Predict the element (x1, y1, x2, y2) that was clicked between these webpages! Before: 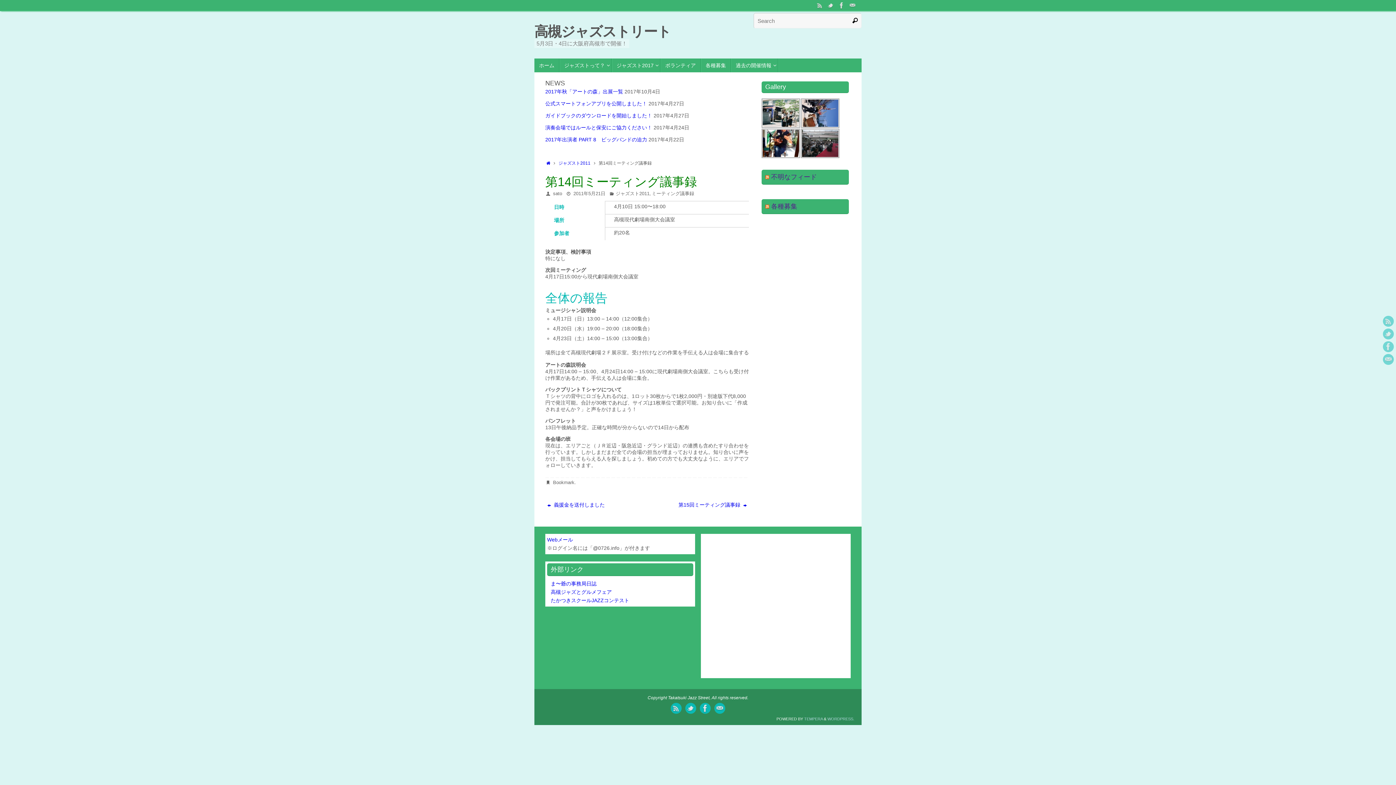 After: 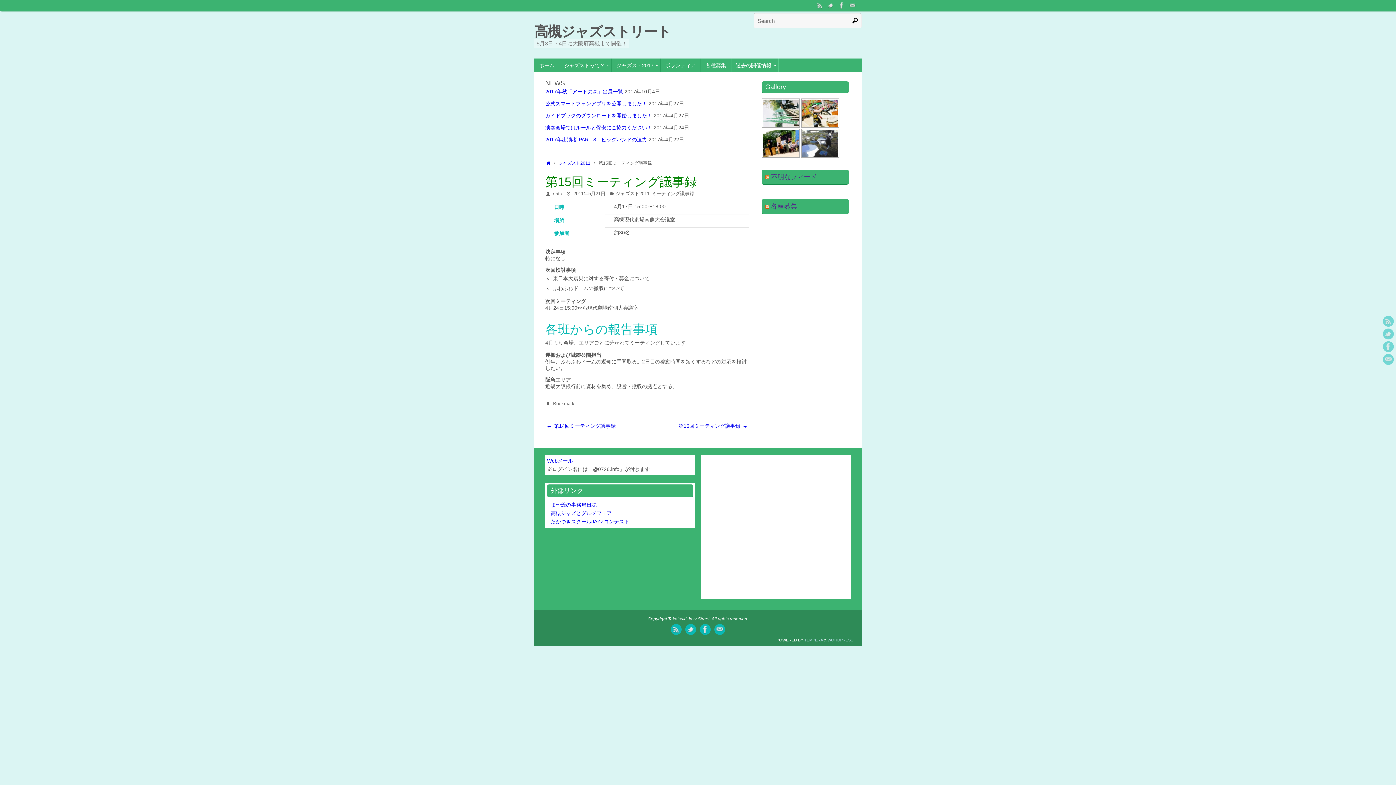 Action: bbox: (649, 500, 749, 510) label: 第15回ミーティング議事録 